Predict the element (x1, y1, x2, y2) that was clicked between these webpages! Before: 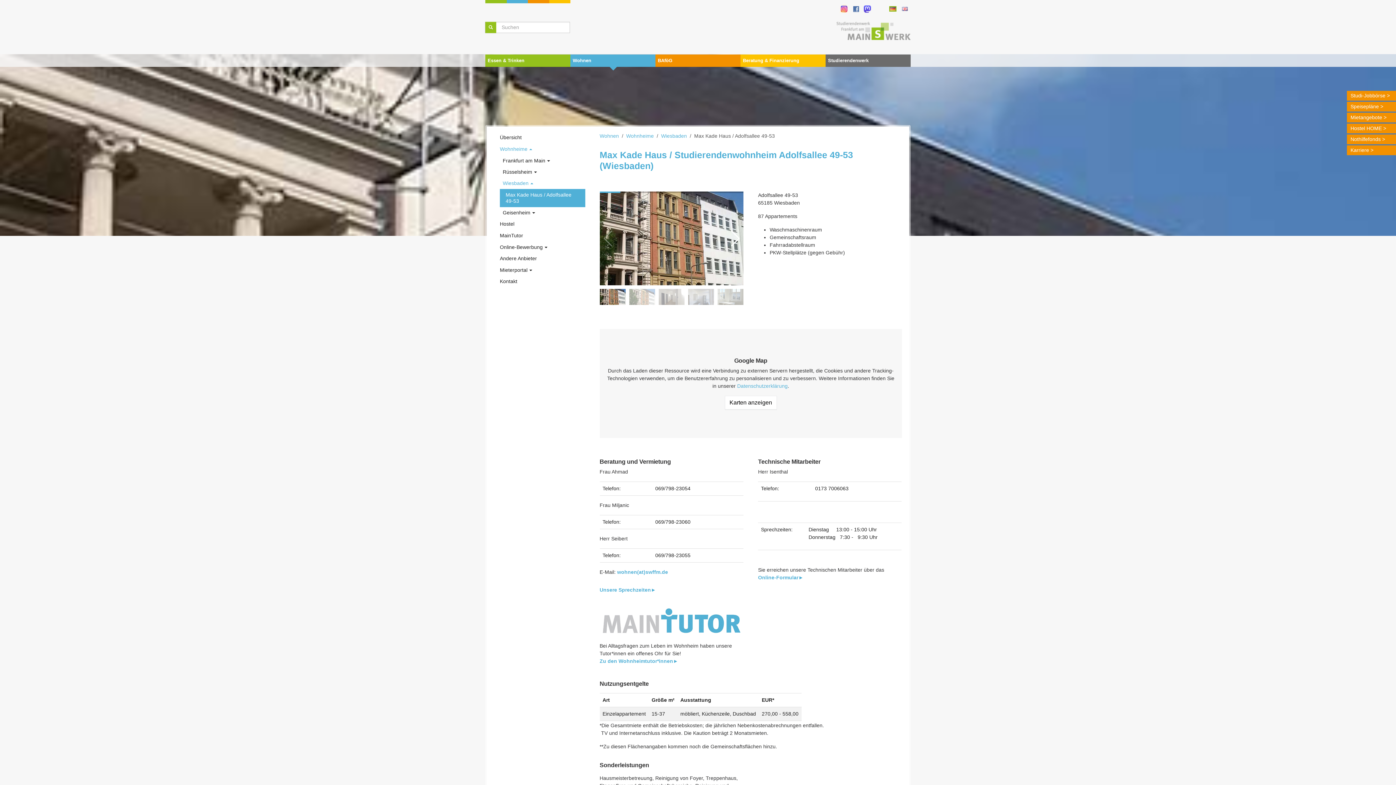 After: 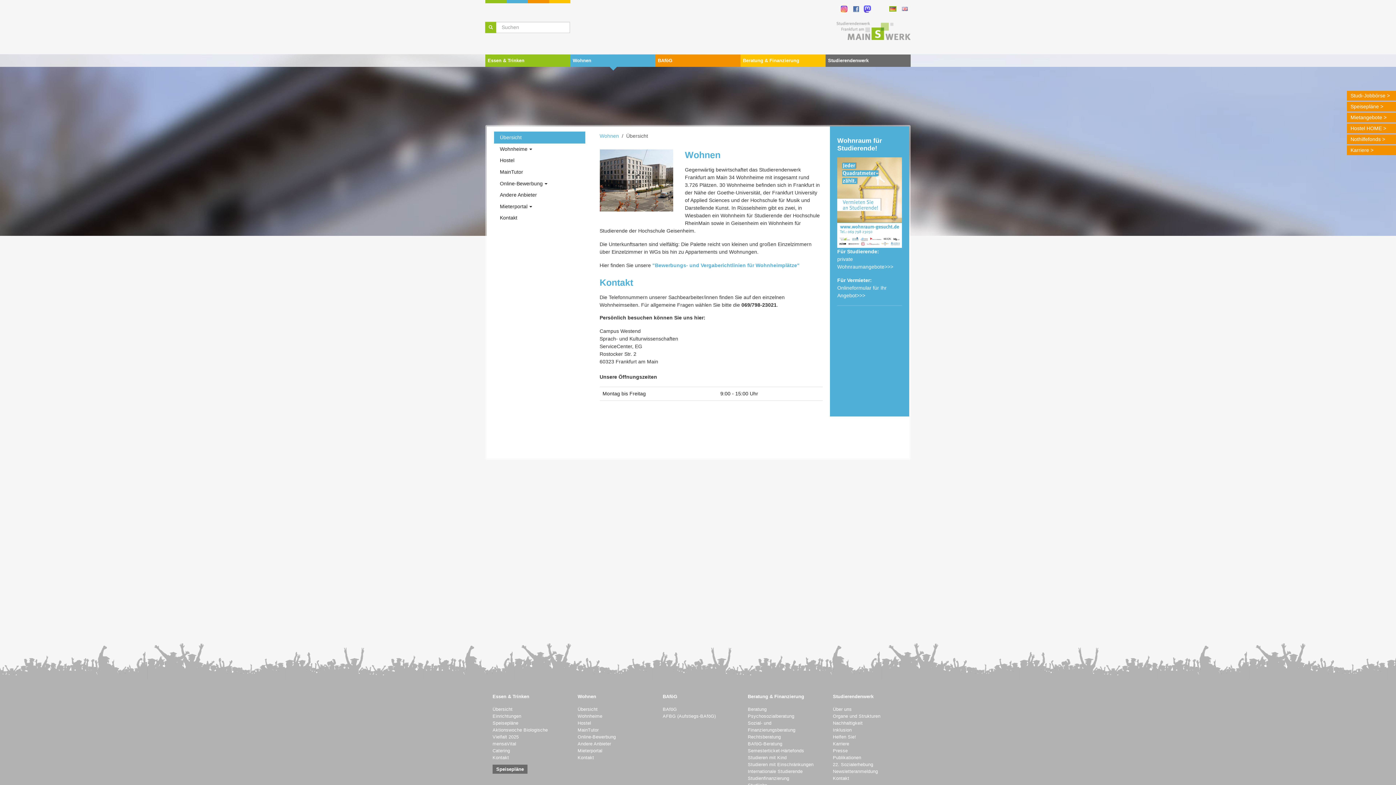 Action: bbox: (494, 131, 585, 143) label: Übersicht